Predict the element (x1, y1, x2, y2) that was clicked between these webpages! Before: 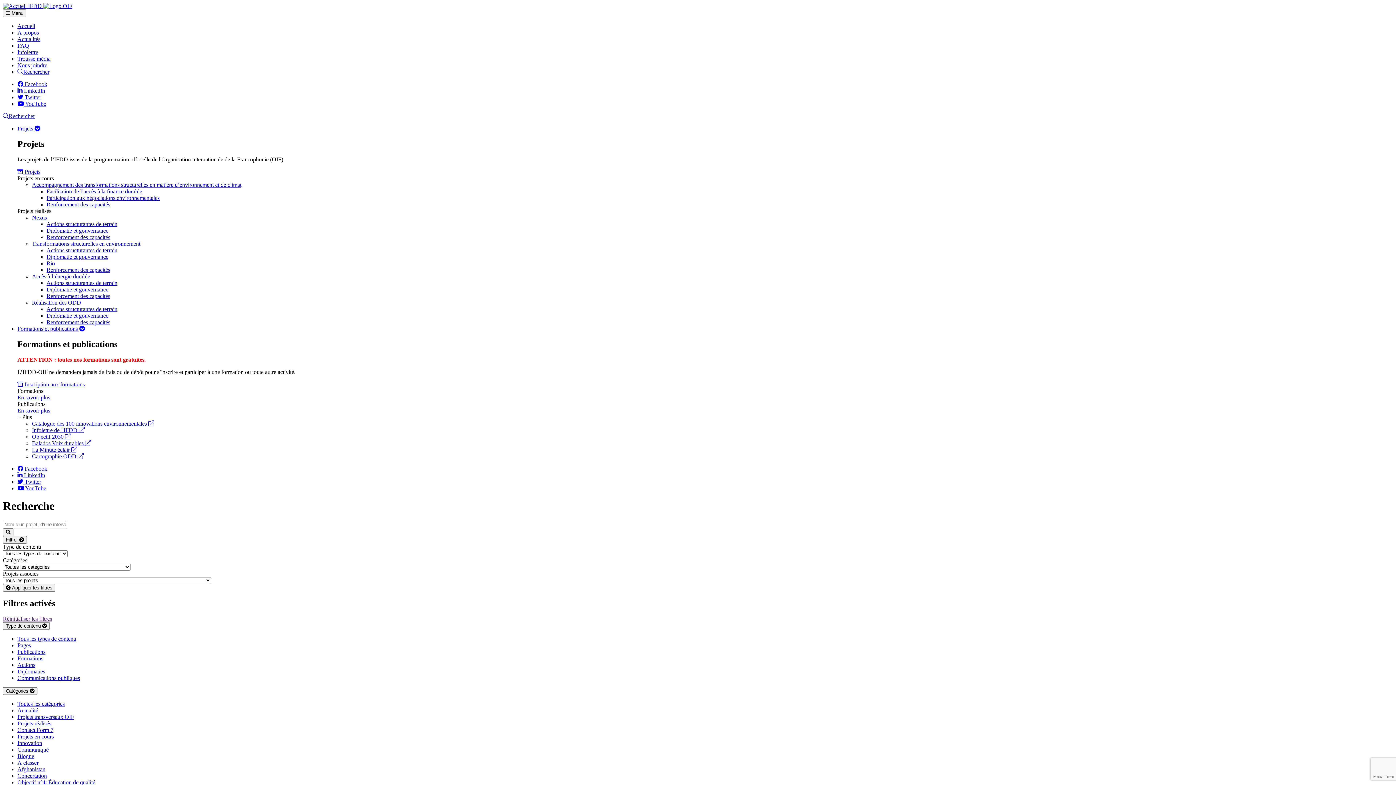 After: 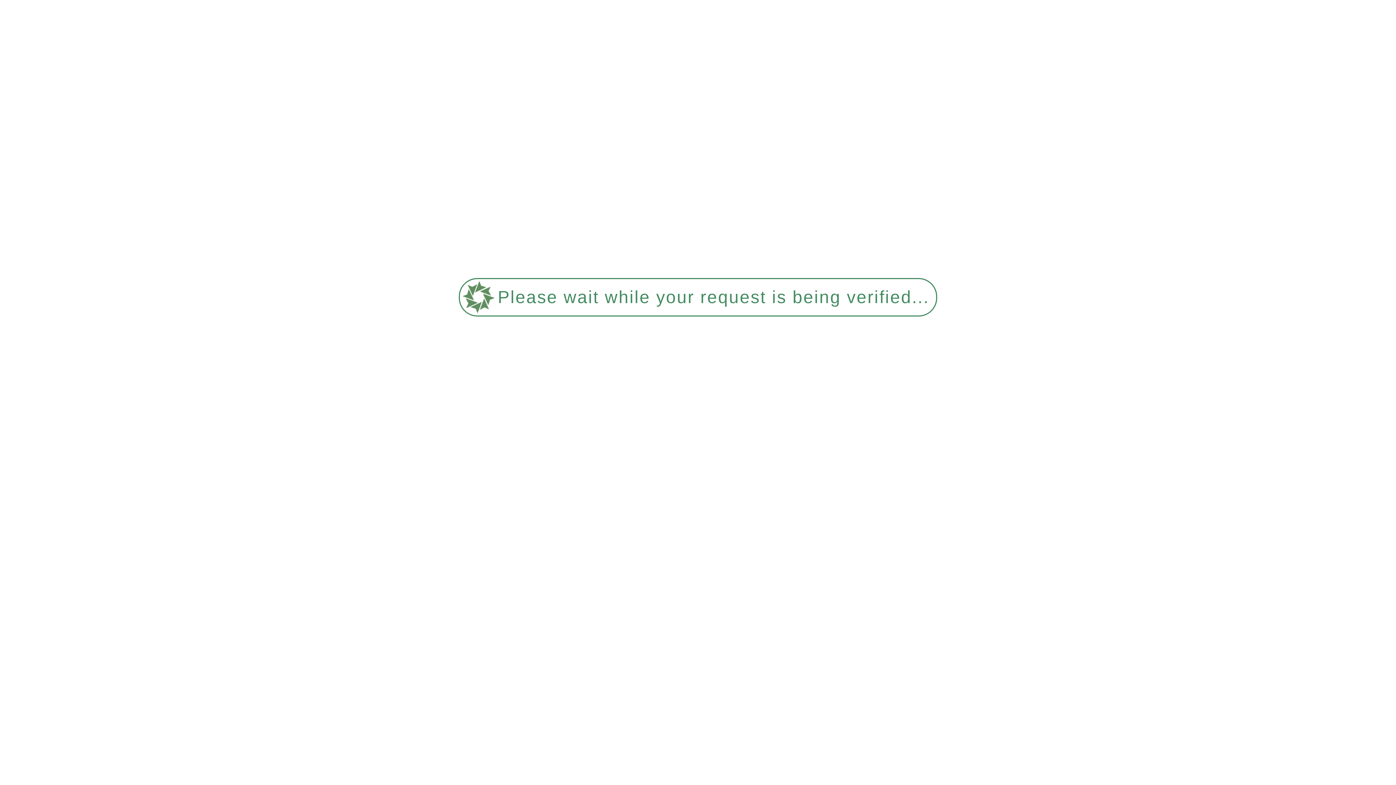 Action: bbox: (17, 727, 53, 733) label: Contact Form 7